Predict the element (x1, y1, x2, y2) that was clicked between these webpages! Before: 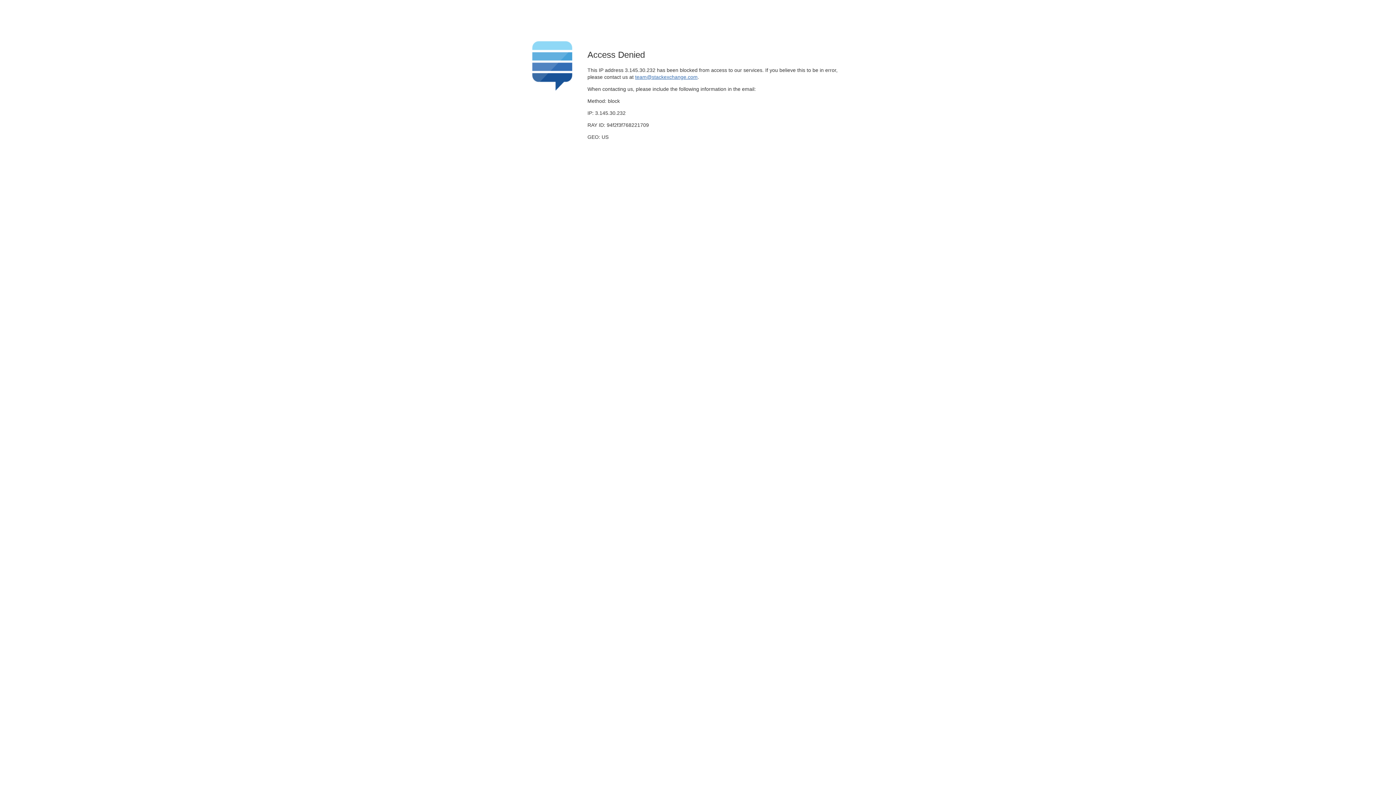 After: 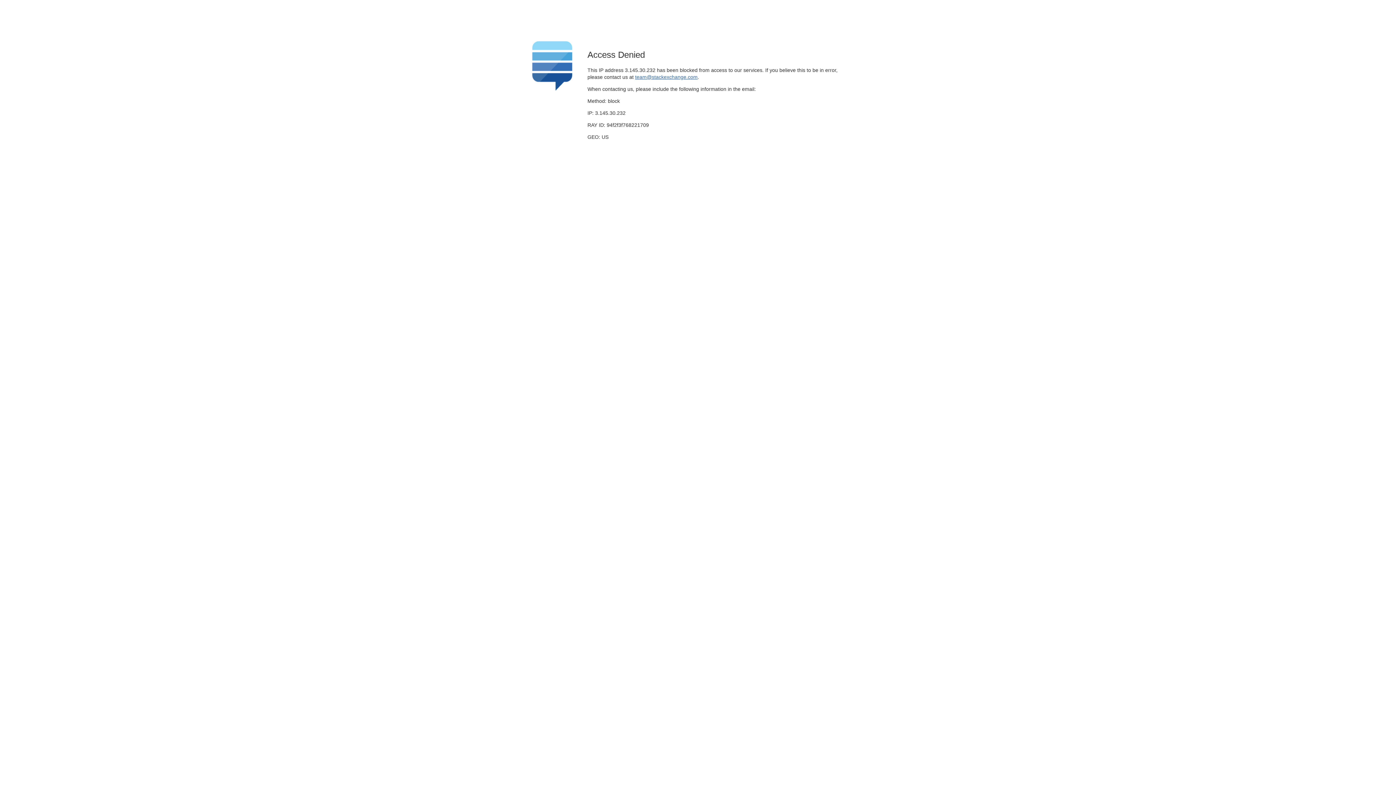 Action: bbox: (635, 74, 697, 79) label: team@stackexchange.com